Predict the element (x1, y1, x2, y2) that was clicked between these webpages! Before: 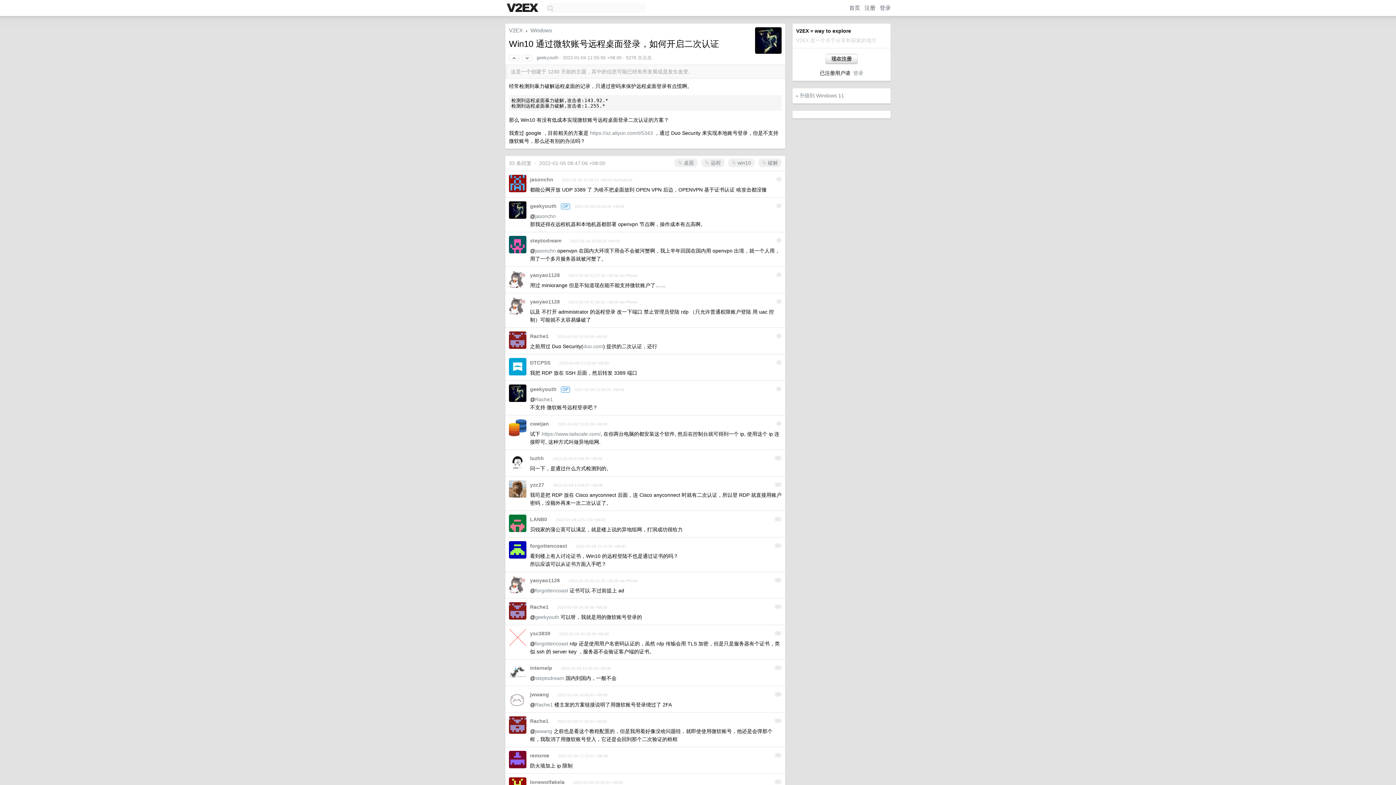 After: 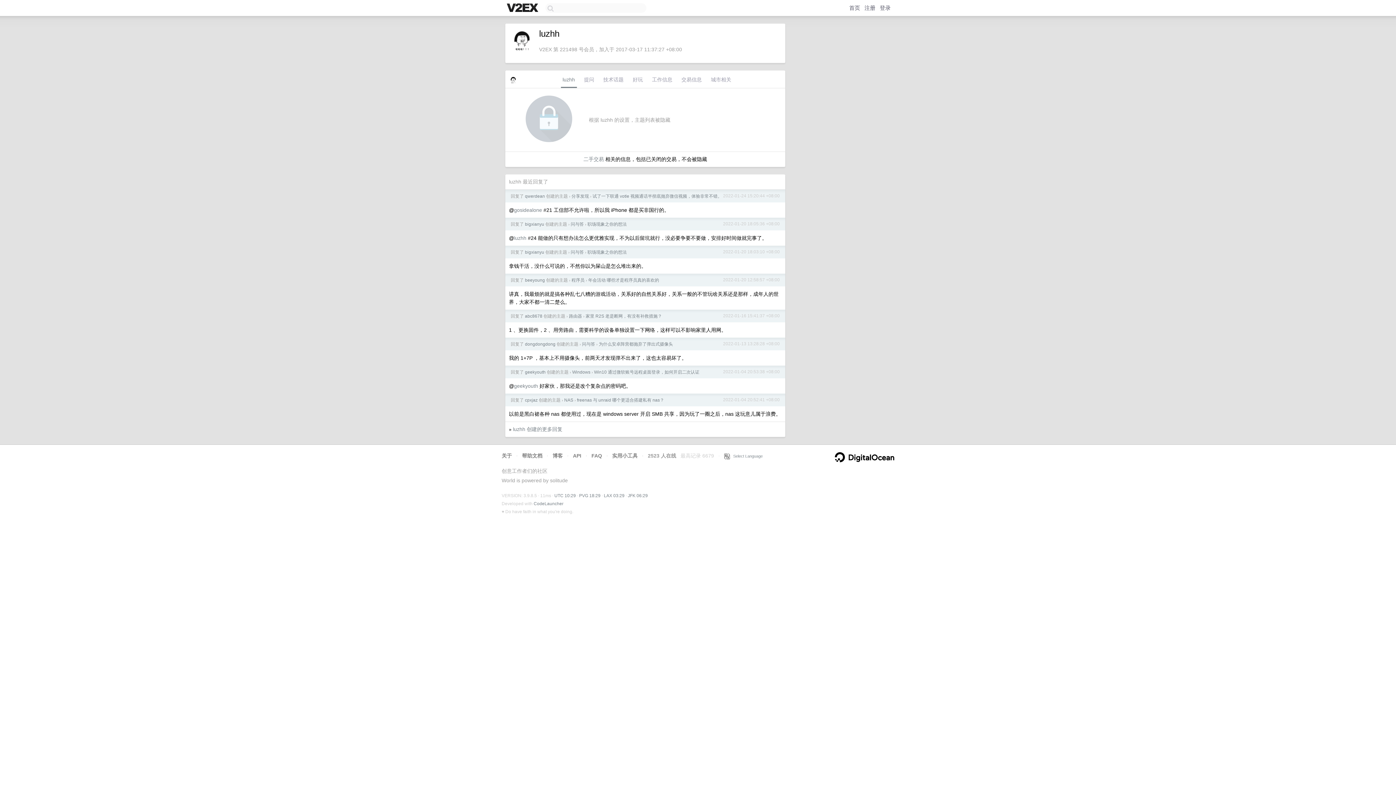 Action: bbox: (530, 455, 544, 461) label: luzhh